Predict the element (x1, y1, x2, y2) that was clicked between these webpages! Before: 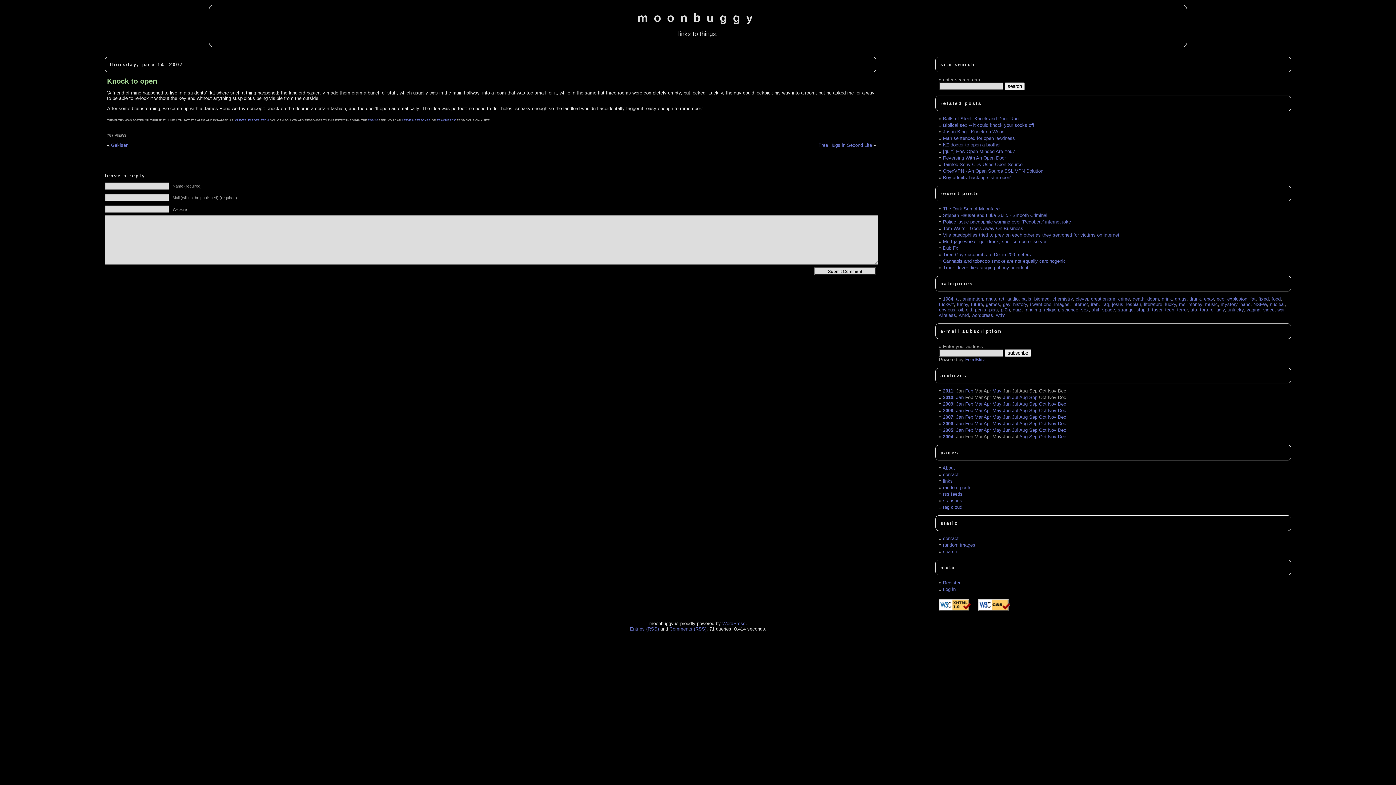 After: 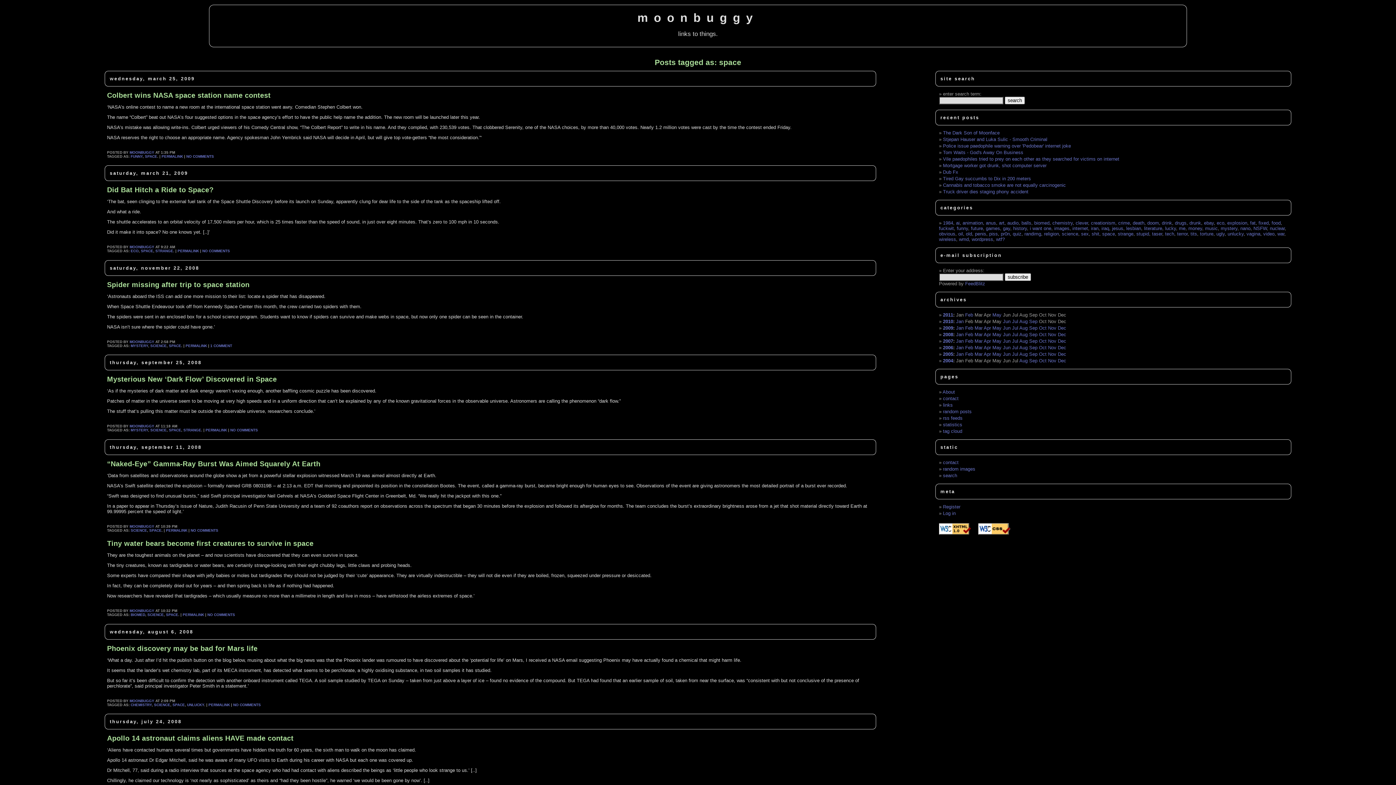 Action: label: space bbox: (1102, 307, 1115, 312)